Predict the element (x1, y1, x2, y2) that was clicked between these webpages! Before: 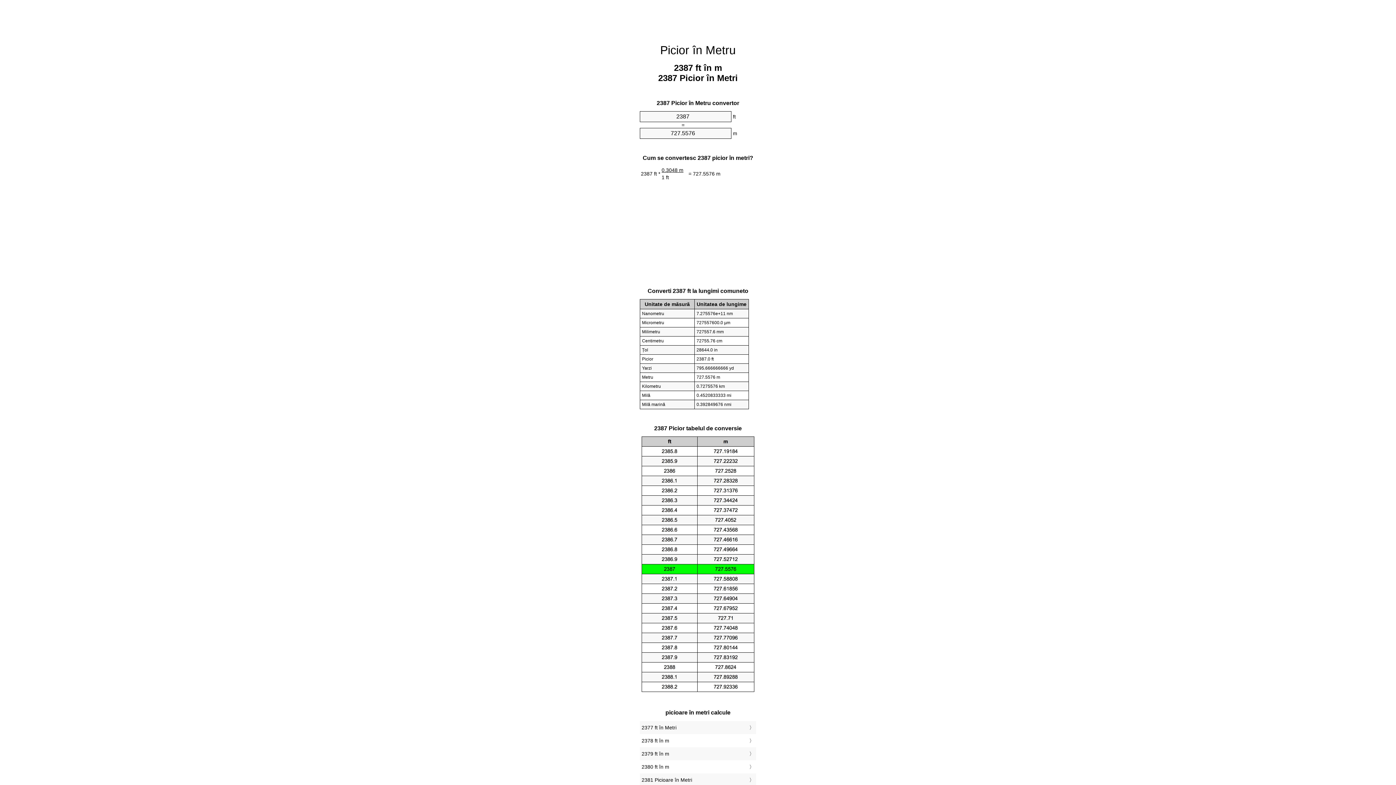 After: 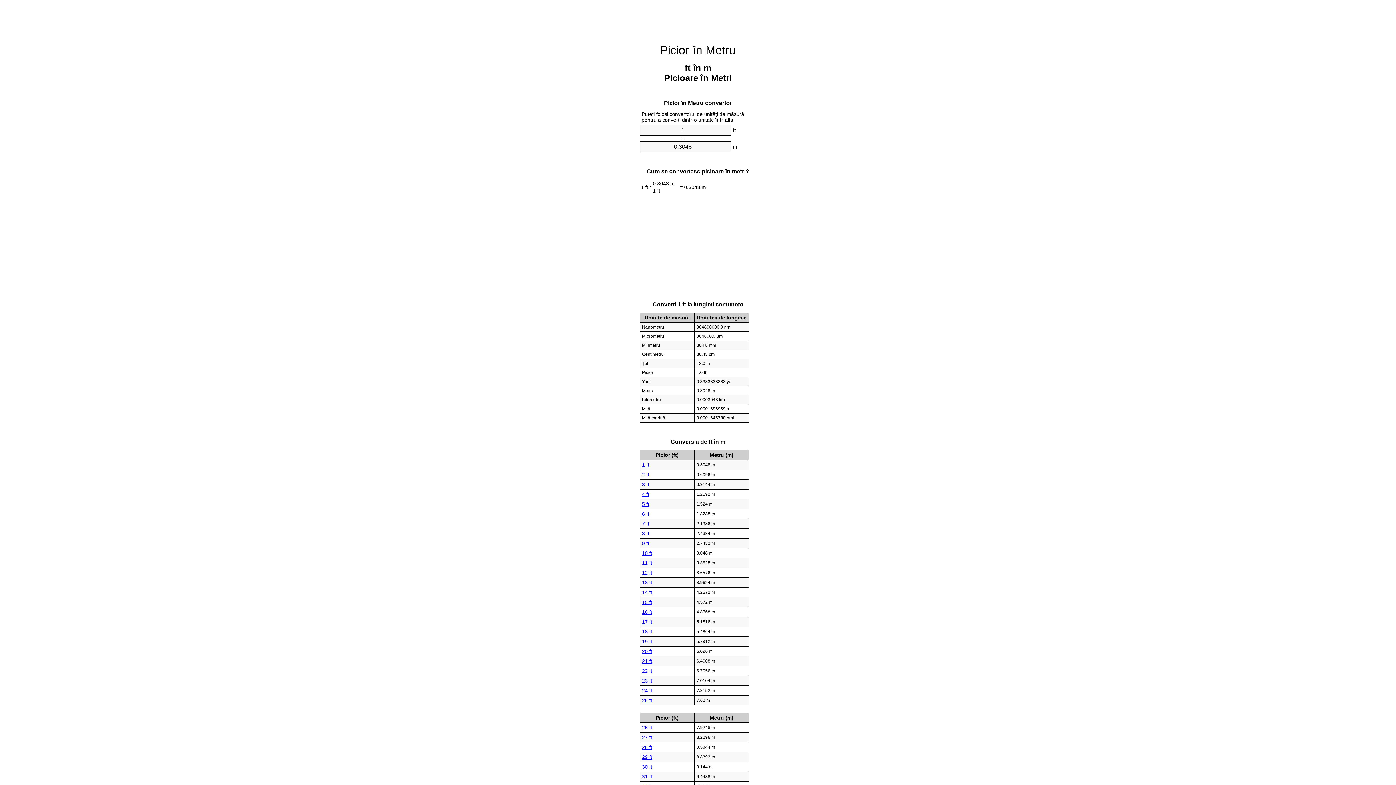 Action: label: Picior în Metru bbox: (660, 43, 736, 56)